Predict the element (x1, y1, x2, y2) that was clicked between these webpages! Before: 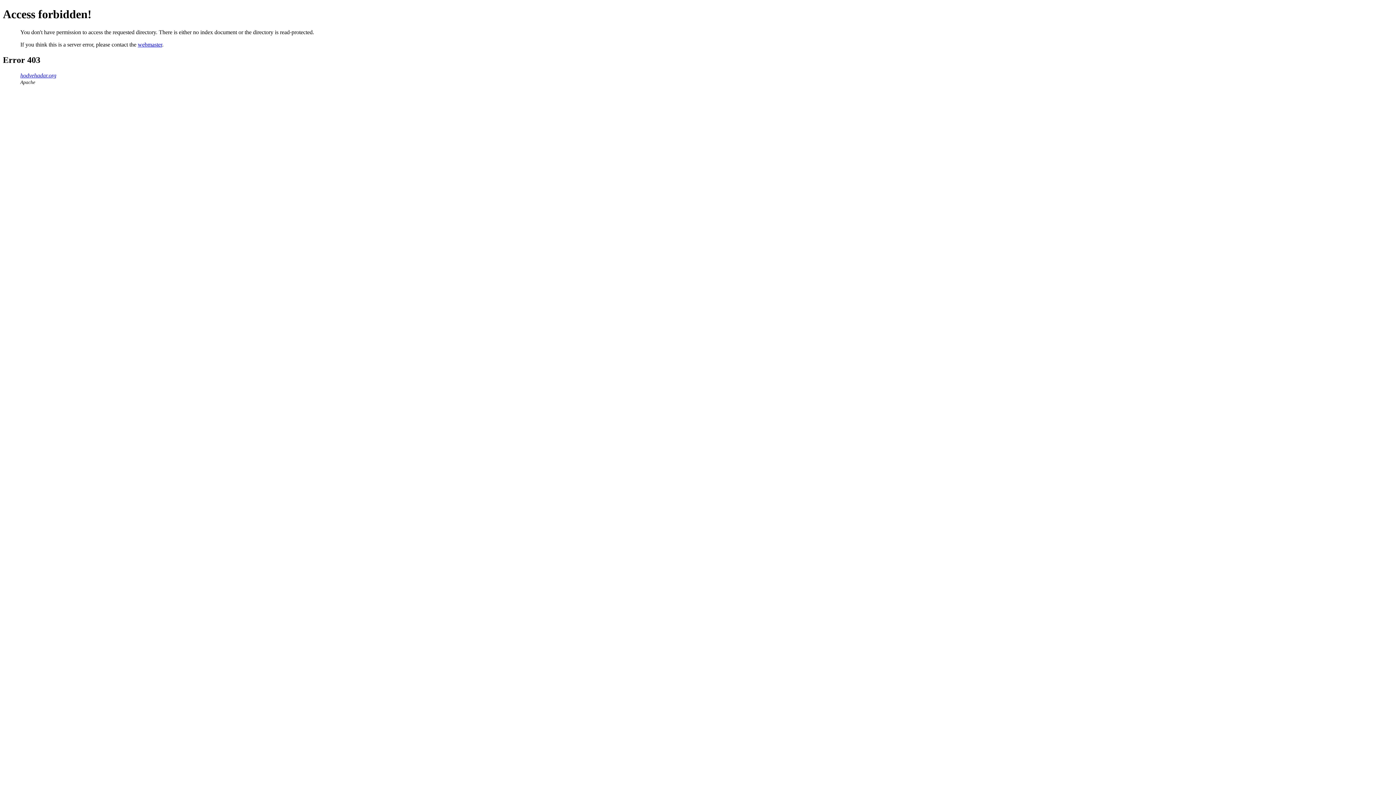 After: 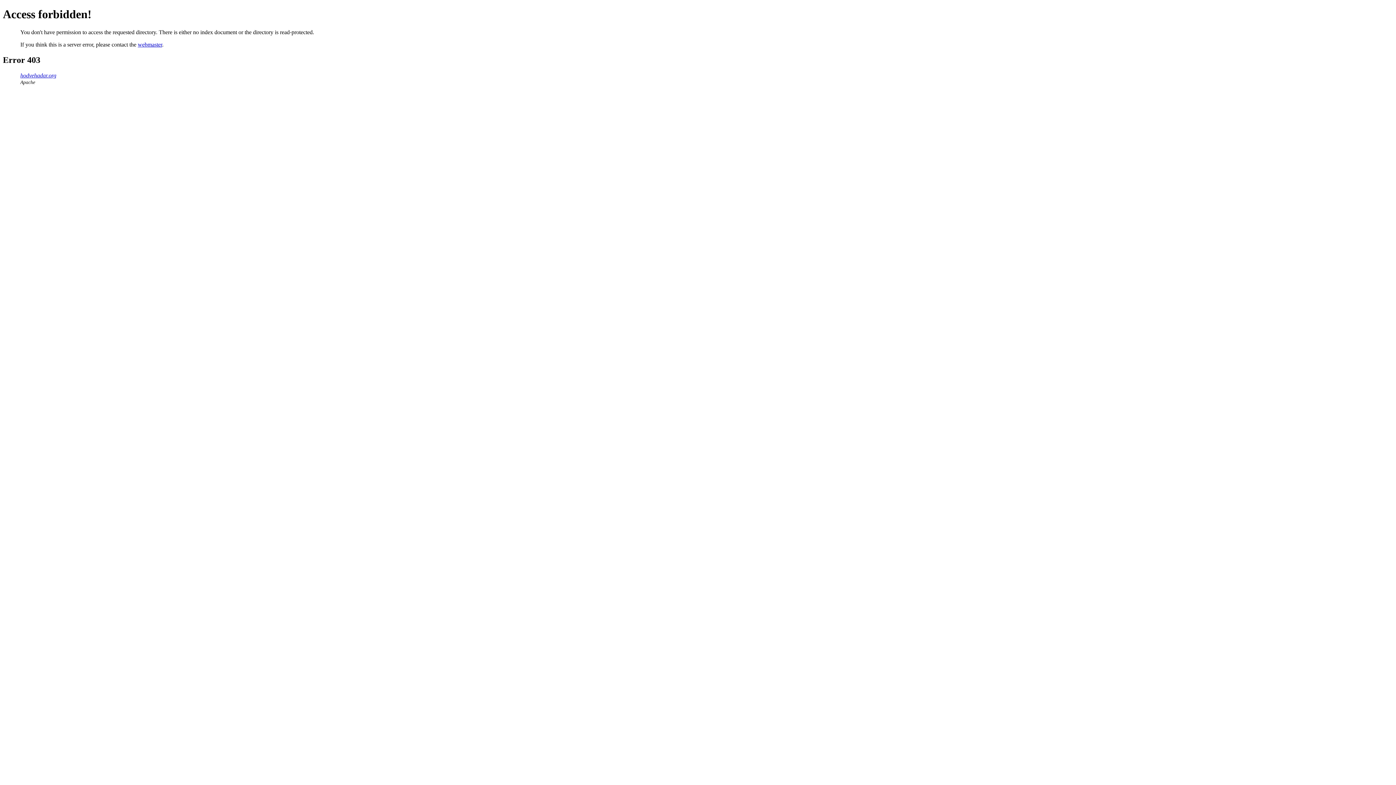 Action: label: webmaster bbox: (137, 41, 162, 47)